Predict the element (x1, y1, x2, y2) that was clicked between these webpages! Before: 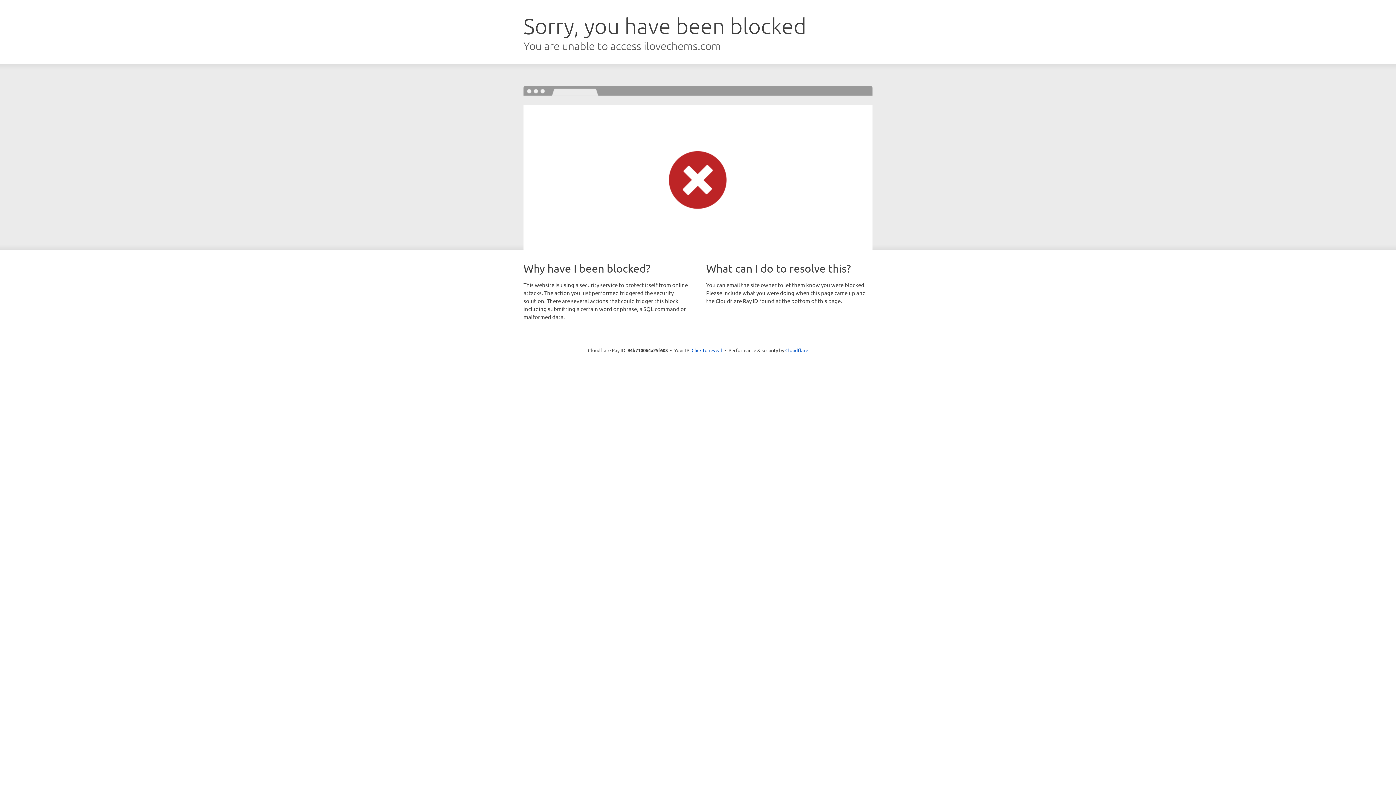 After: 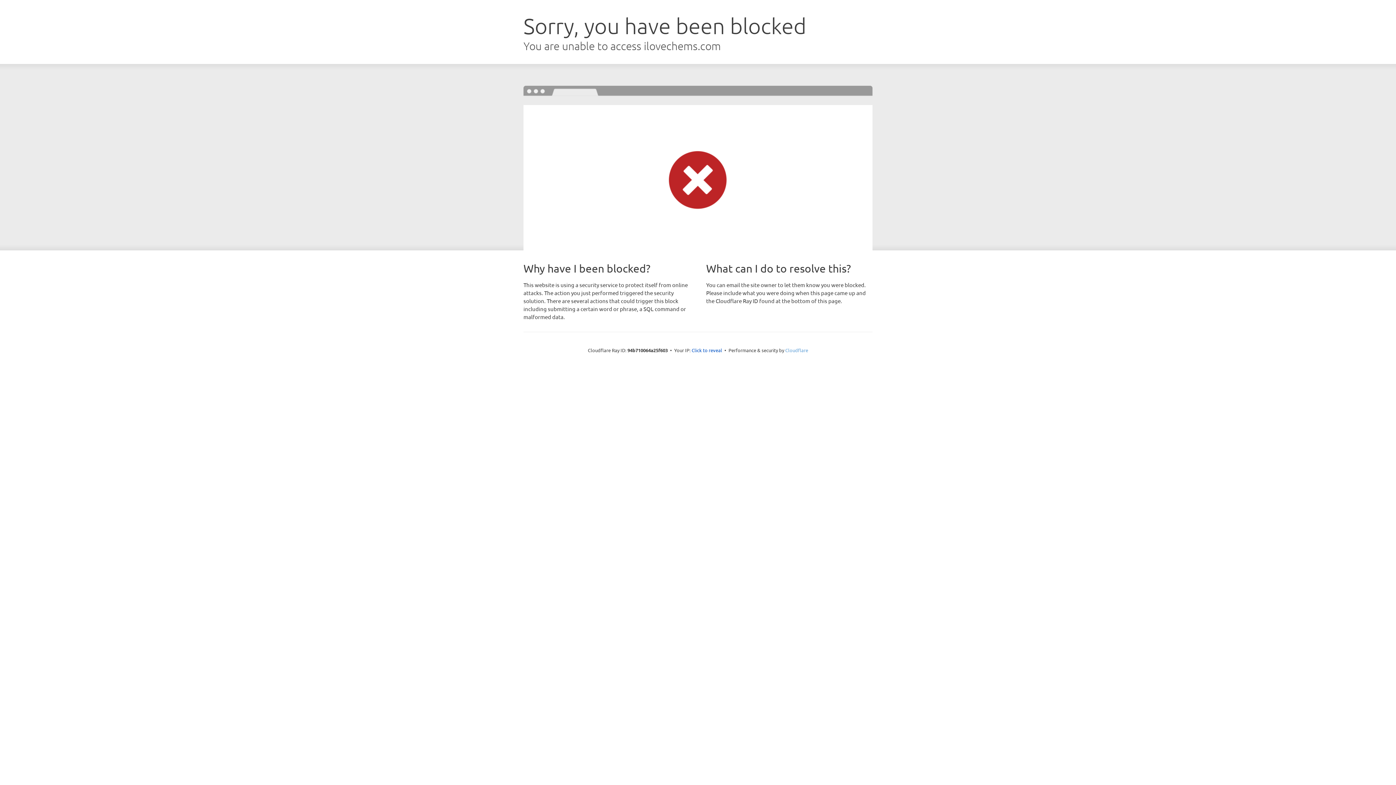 Action: label: Cloudflare bbox: (785, 347, 808, 353)